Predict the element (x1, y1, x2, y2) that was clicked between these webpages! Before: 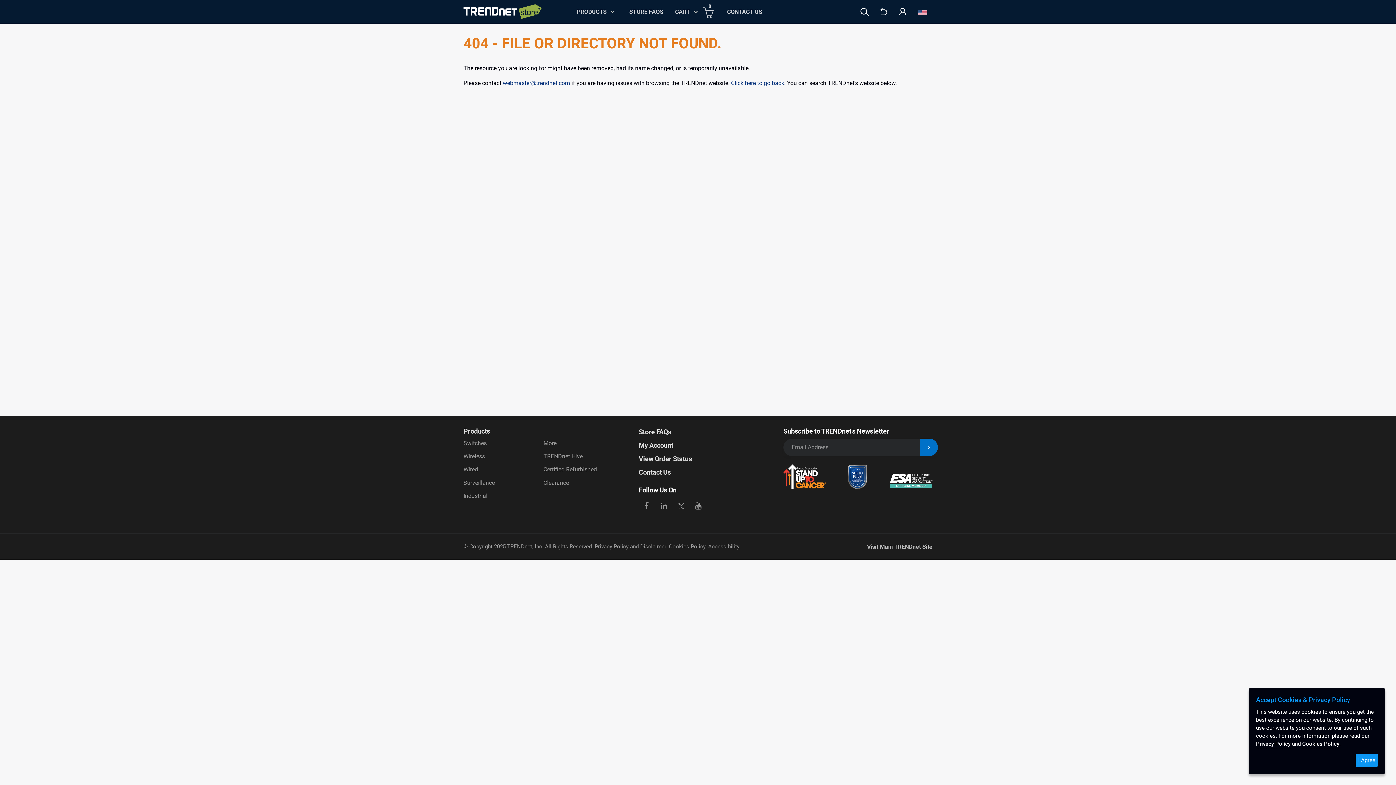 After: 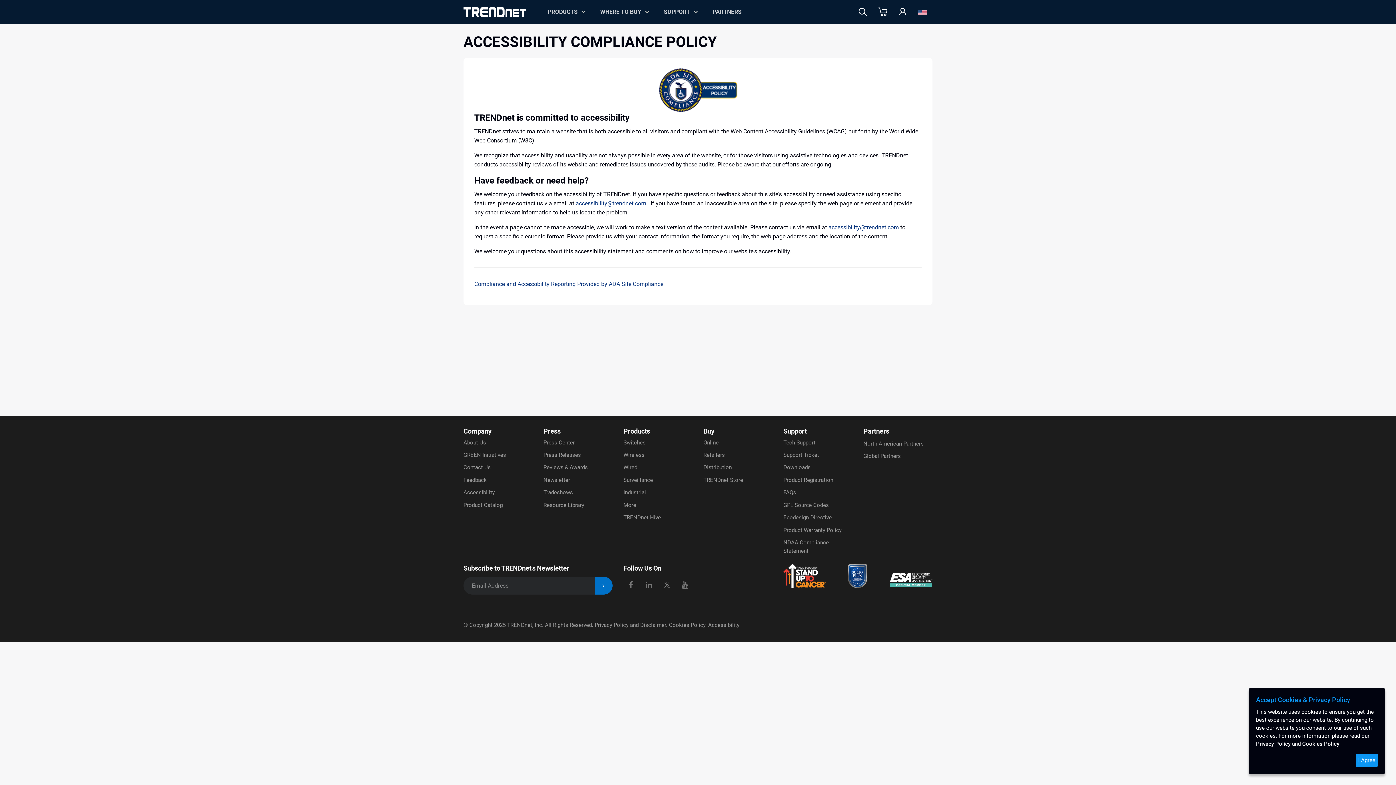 Action: label: Accessibility bbox: (708, 543, 739, 550)